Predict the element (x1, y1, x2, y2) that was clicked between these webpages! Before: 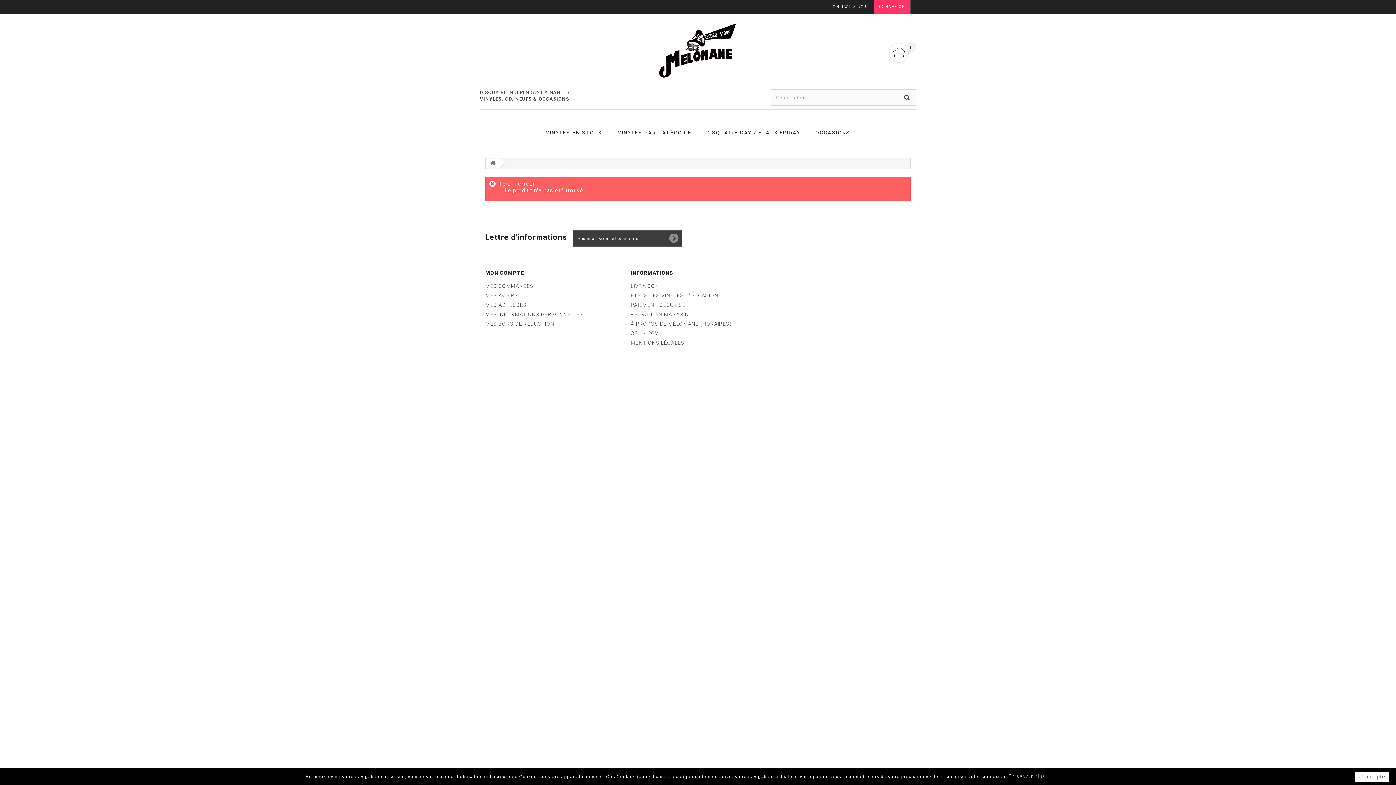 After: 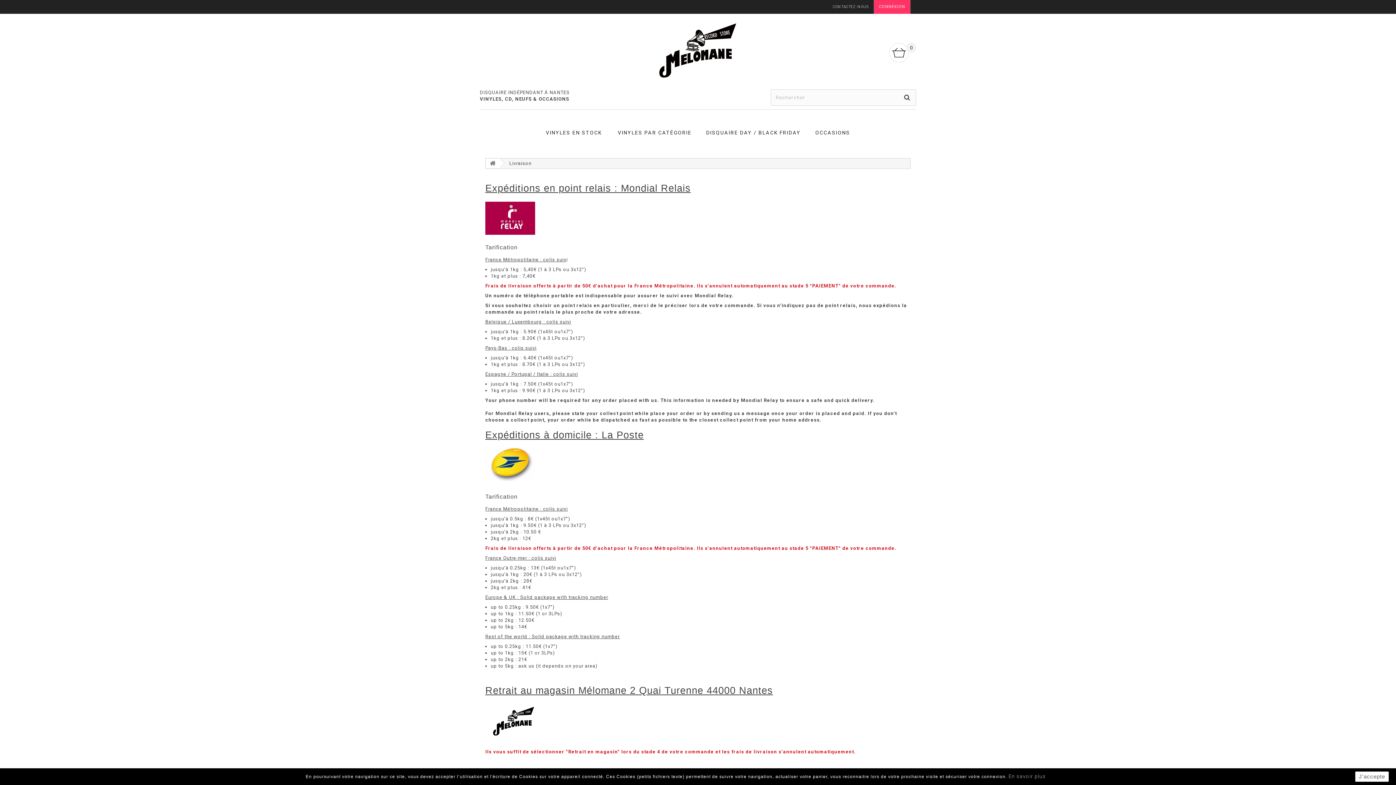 Action: label: LIVRAISON bbox: (630, 283, 659, 288)